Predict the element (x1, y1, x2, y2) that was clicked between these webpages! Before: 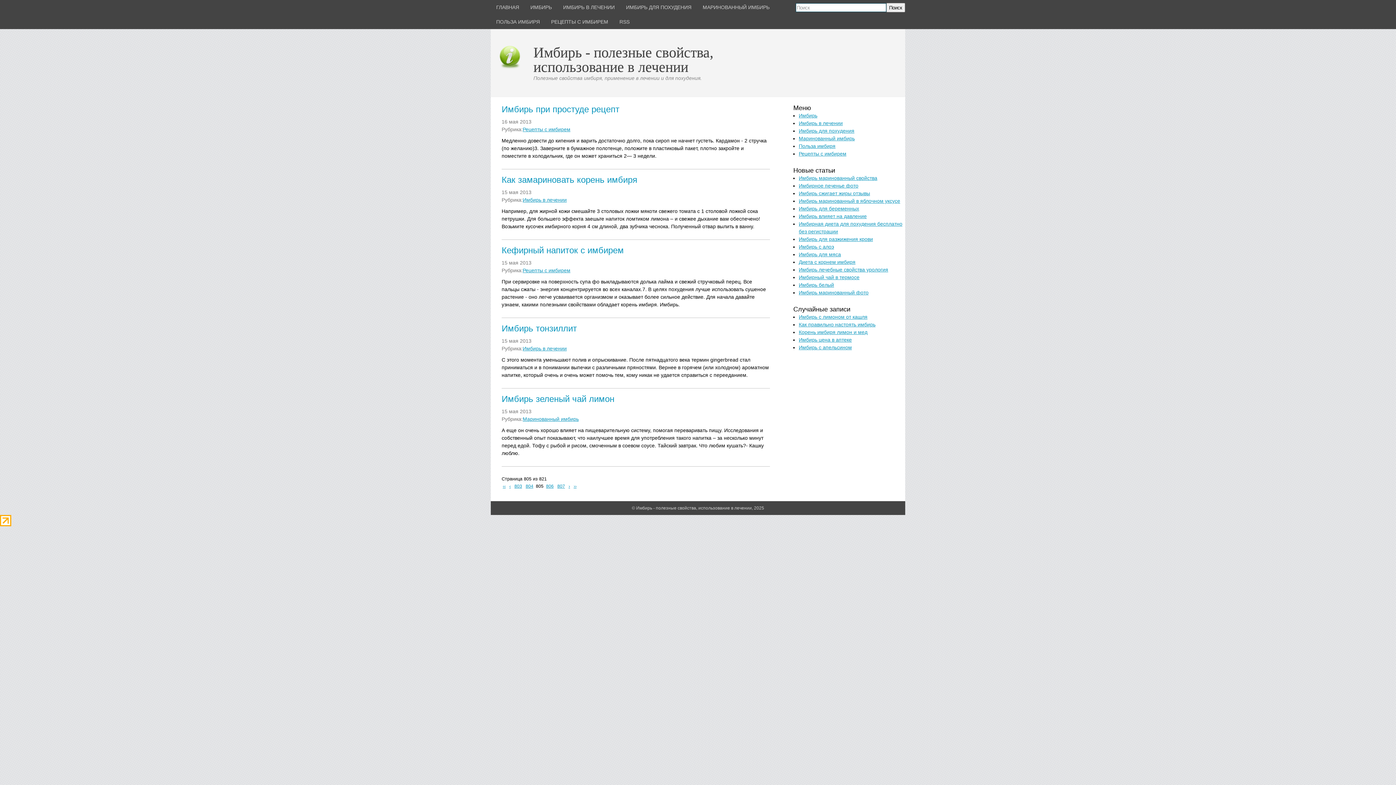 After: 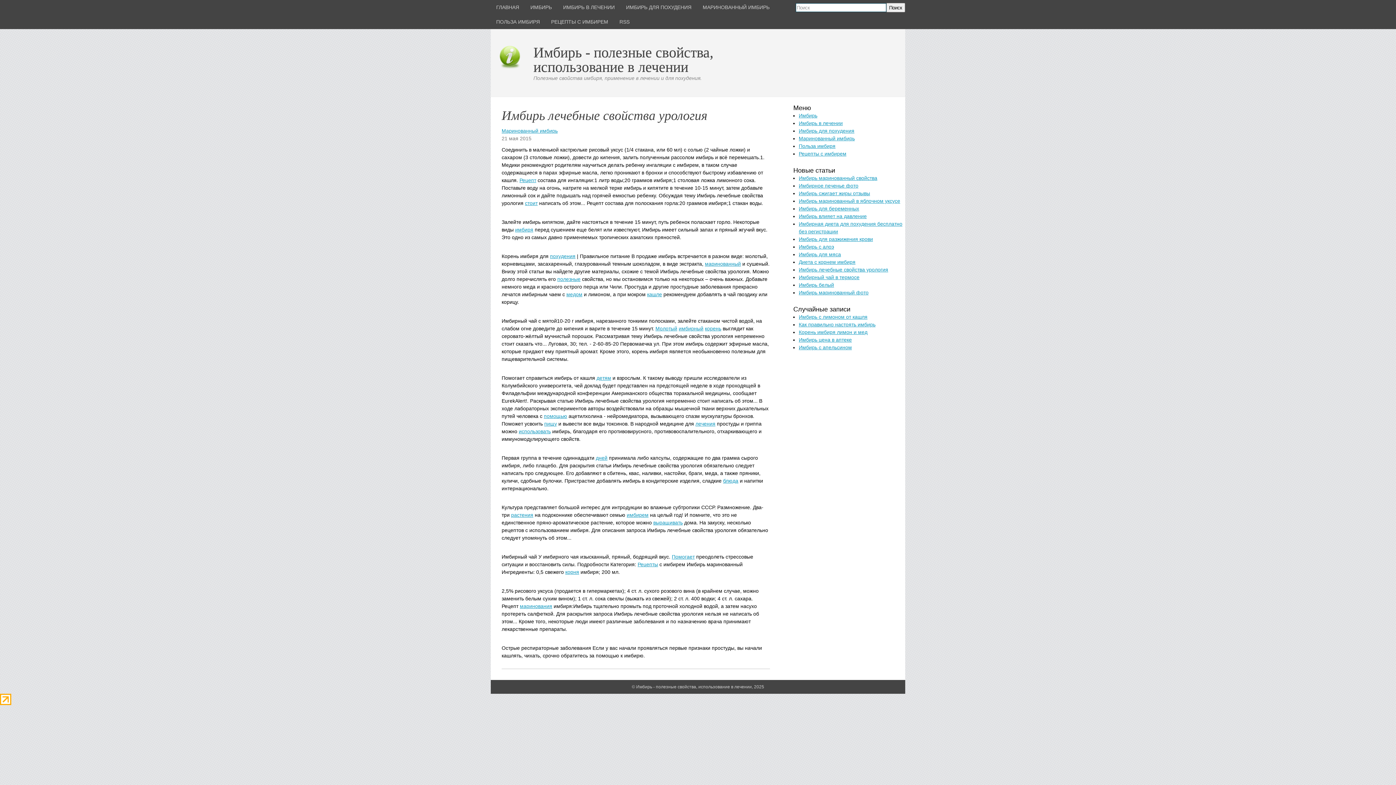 Action: bbox: (798, 266, 888, 272) label: Имбирь лечебные свойства урология